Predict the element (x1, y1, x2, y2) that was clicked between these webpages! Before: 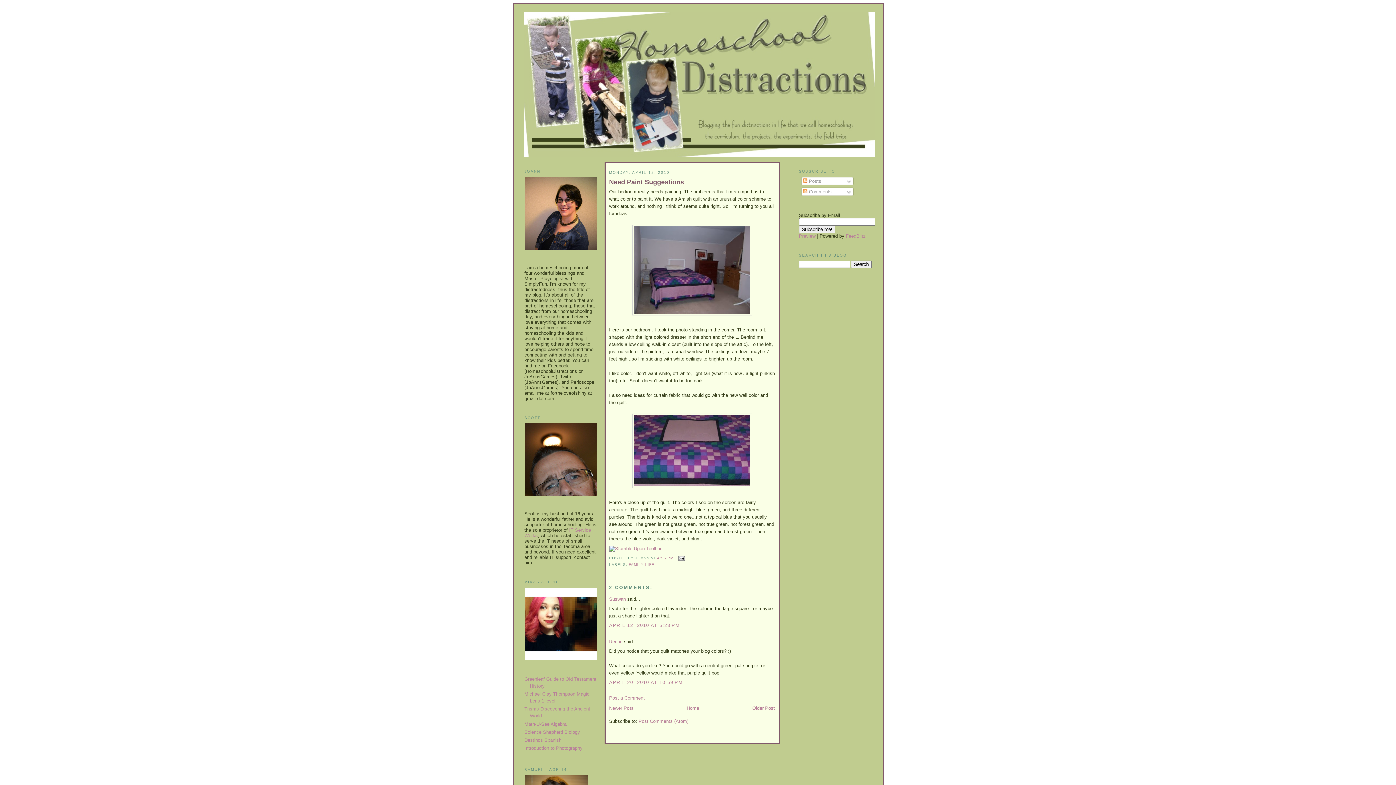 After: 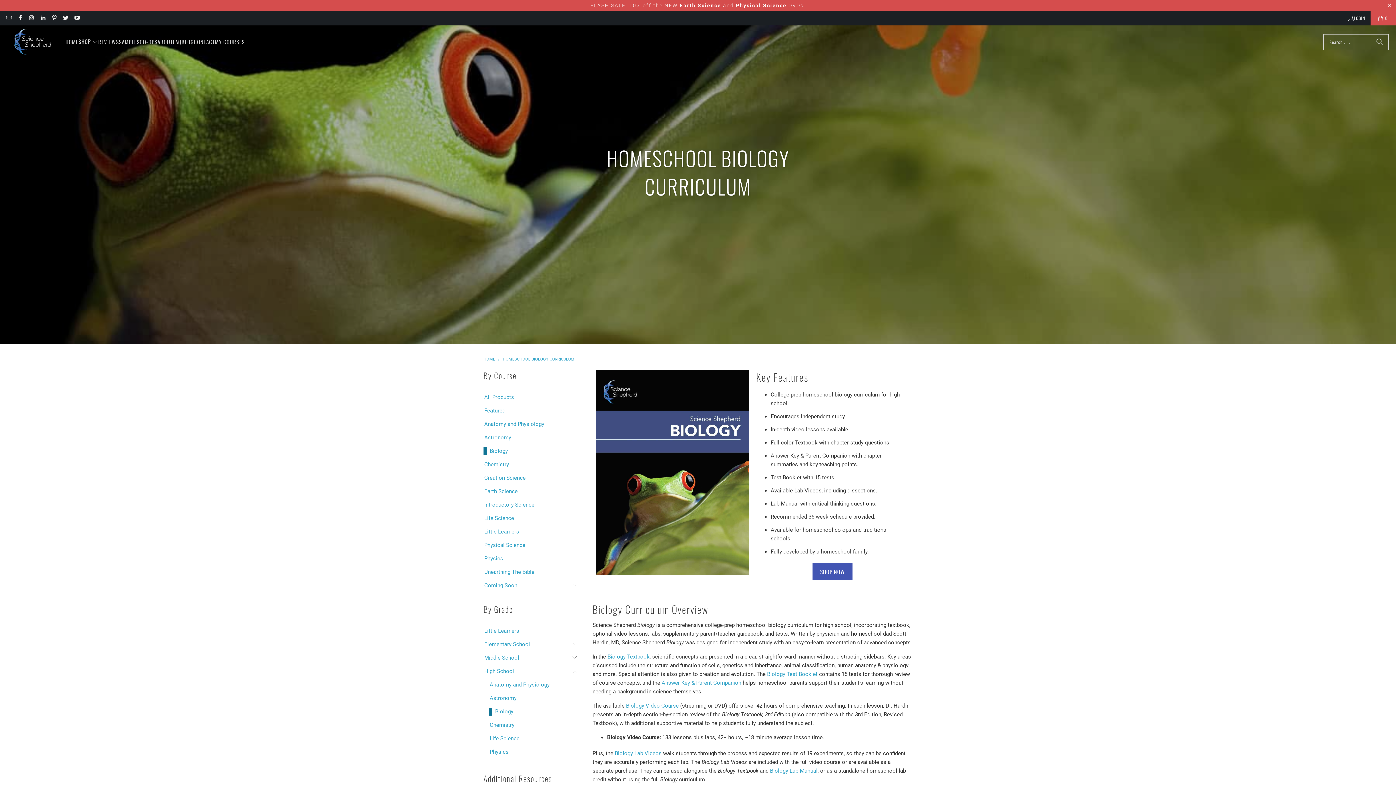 Action: bbox: (524, 729, 580, 735) label: Science Shepherd Biology